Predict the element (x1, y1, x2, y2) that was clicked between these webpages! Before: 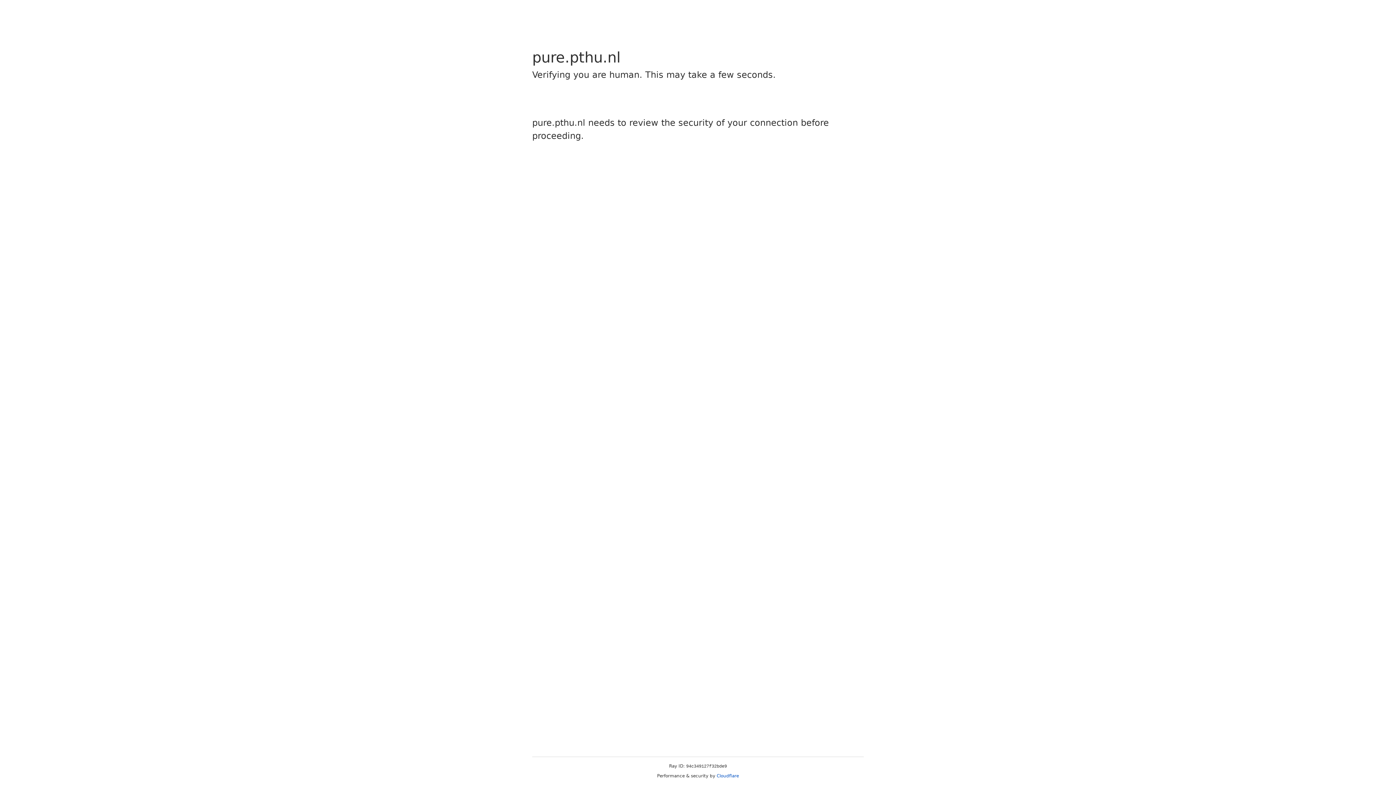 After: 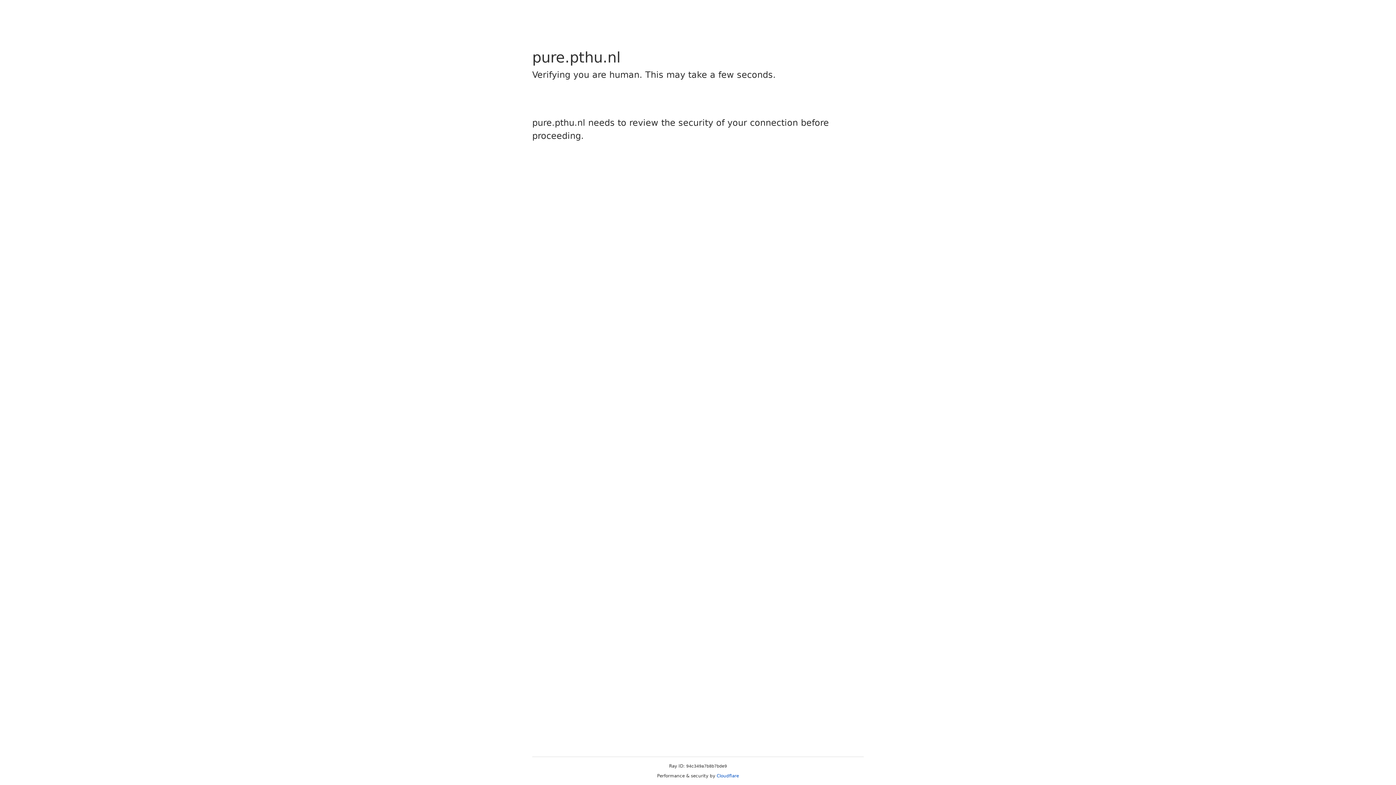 Action: label: Cloudflare bbox: (716, 773, 739, 778)